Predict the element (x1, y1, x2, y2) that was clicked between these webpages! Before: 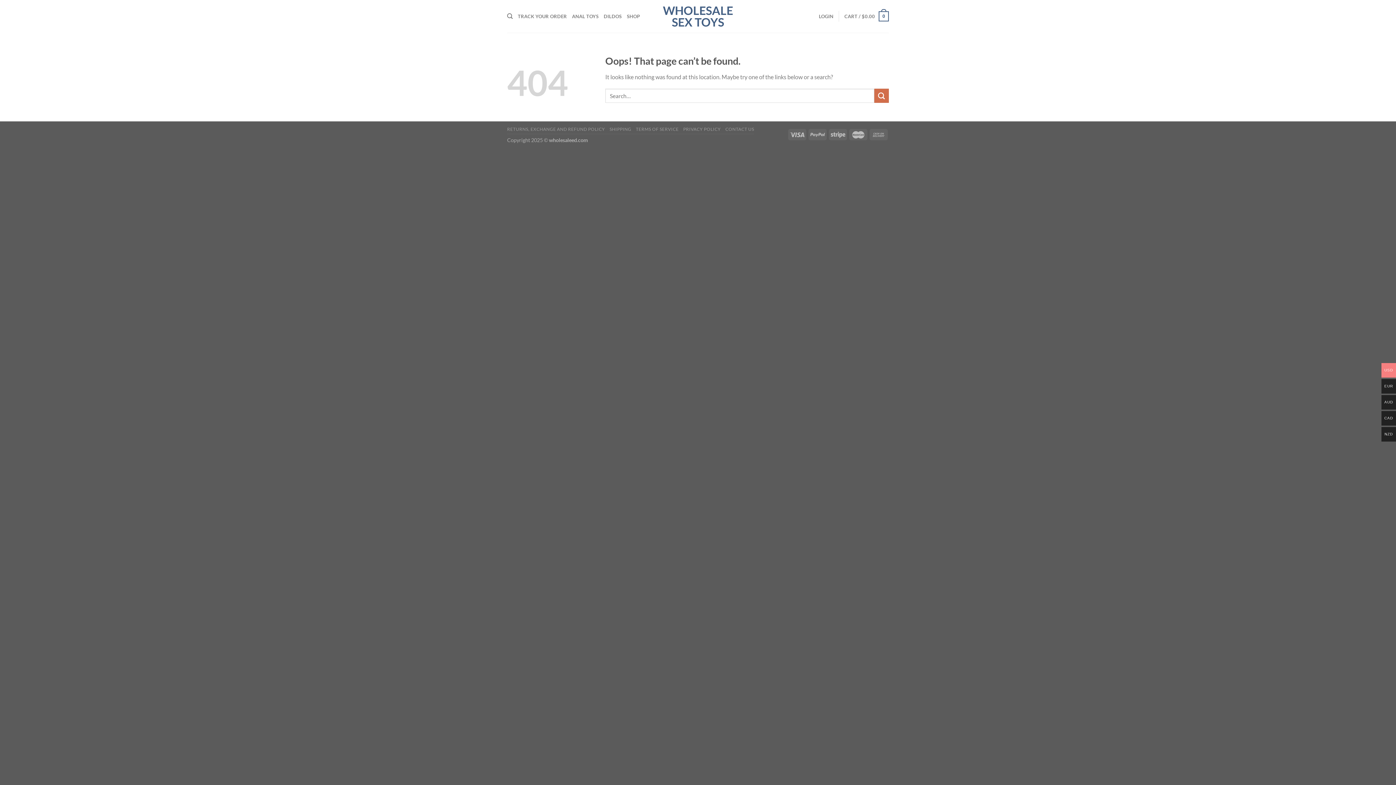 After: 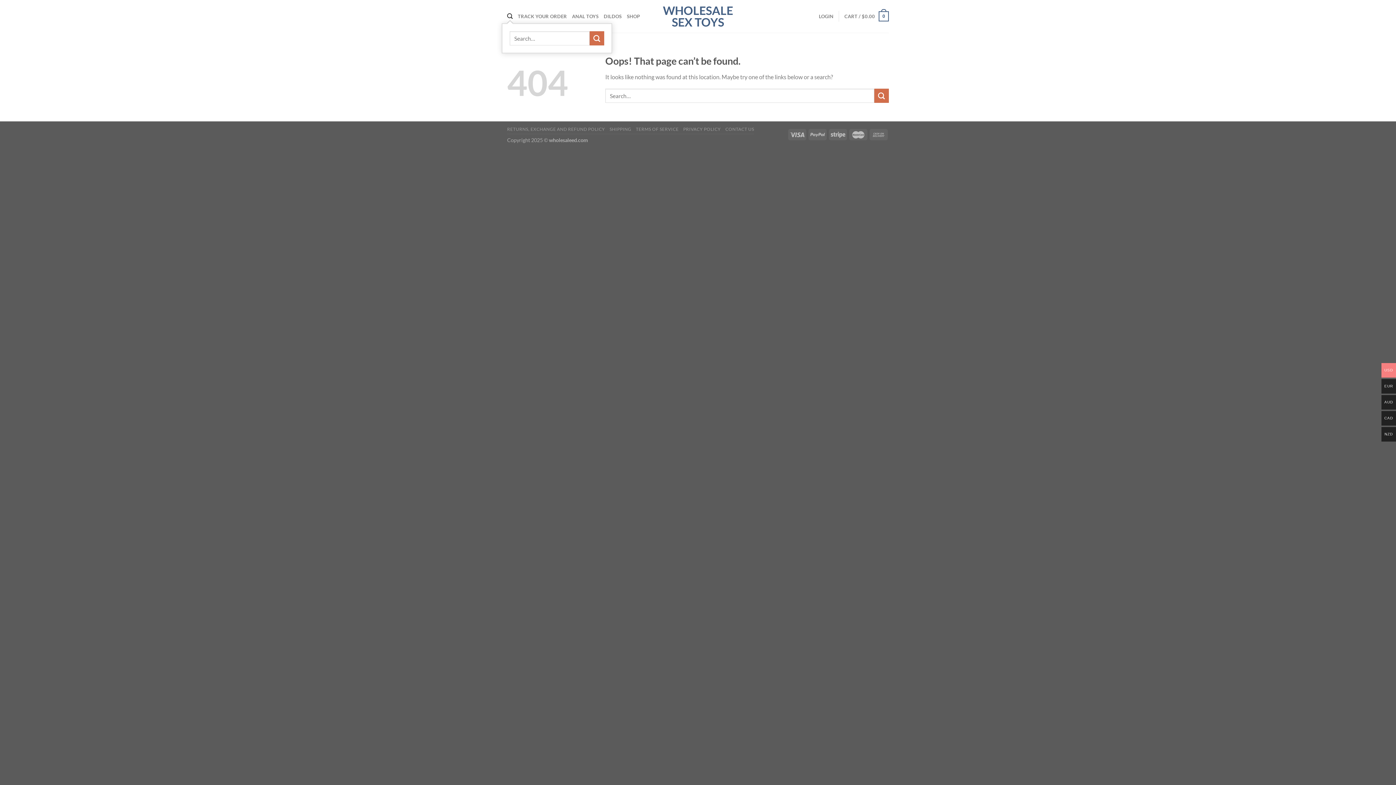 Action: label: Search bbox: (507, 9, 512, 23)